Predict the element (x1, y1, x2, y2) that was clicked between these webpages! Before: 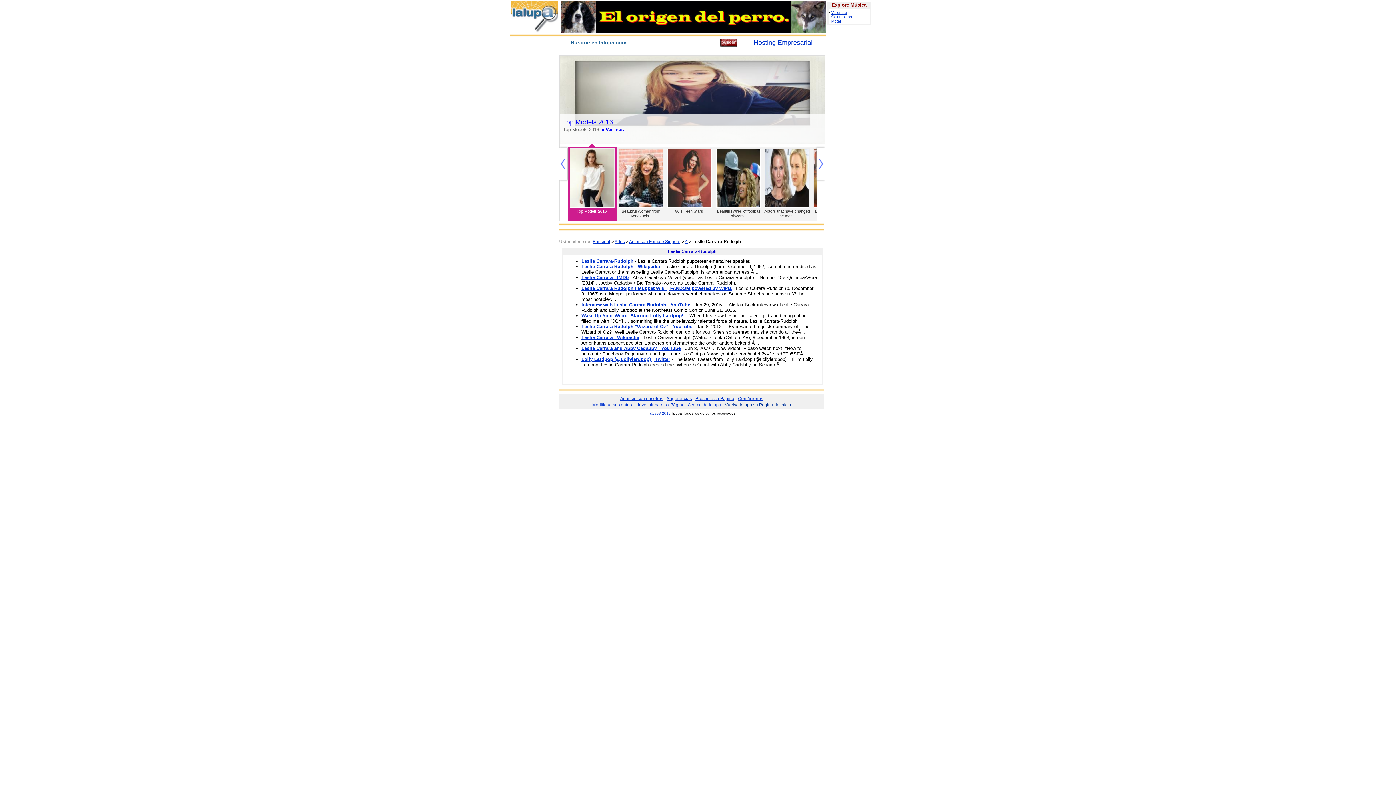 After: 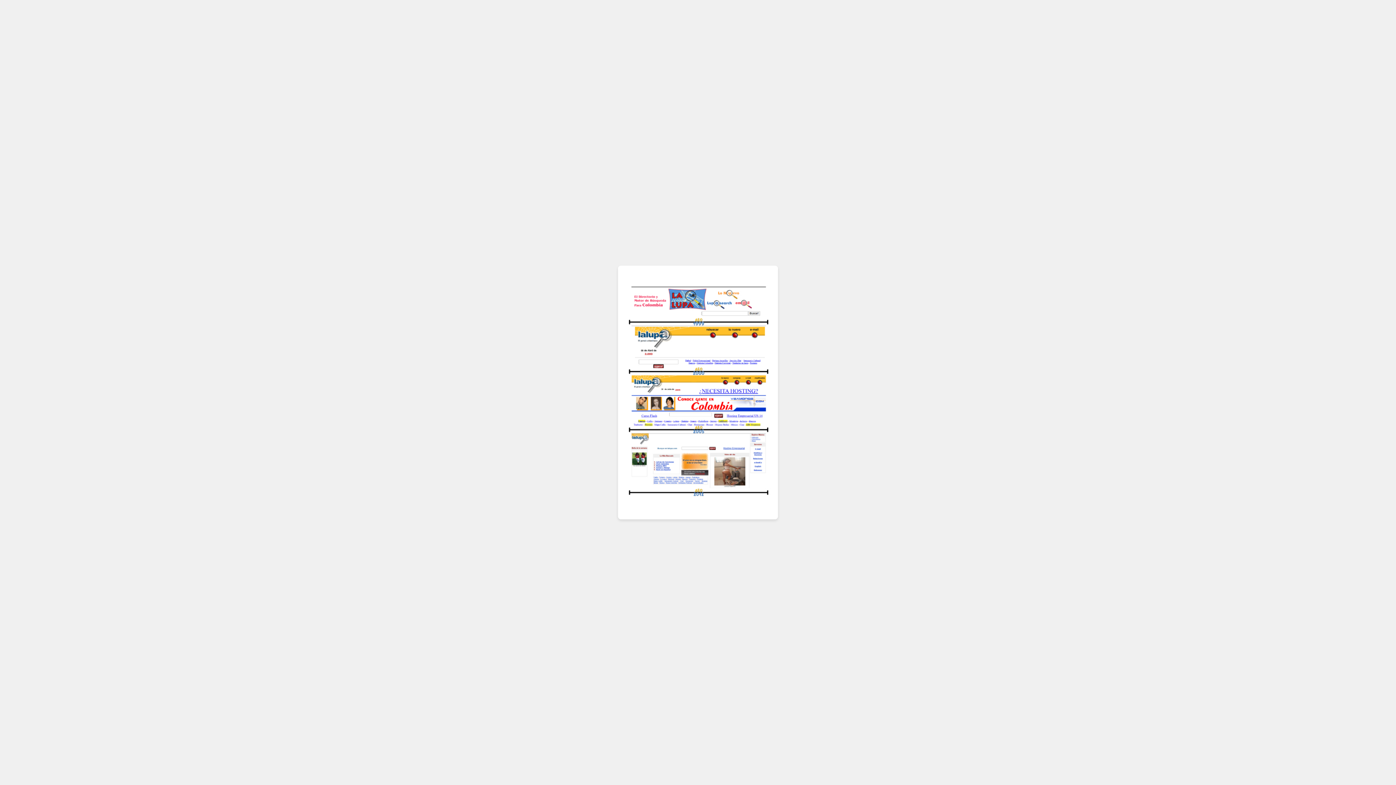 Action: label: Principal bbox: (592, 239, 610, 244)